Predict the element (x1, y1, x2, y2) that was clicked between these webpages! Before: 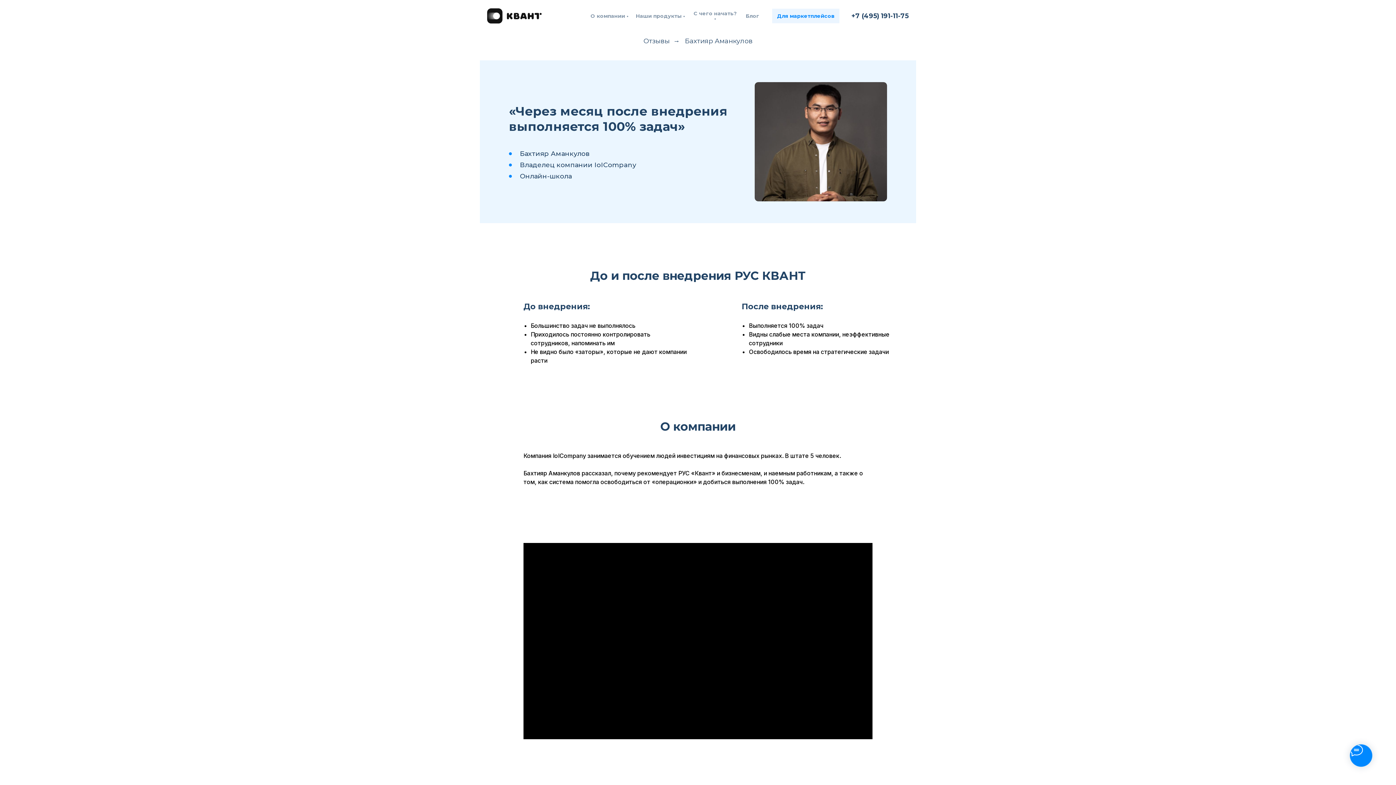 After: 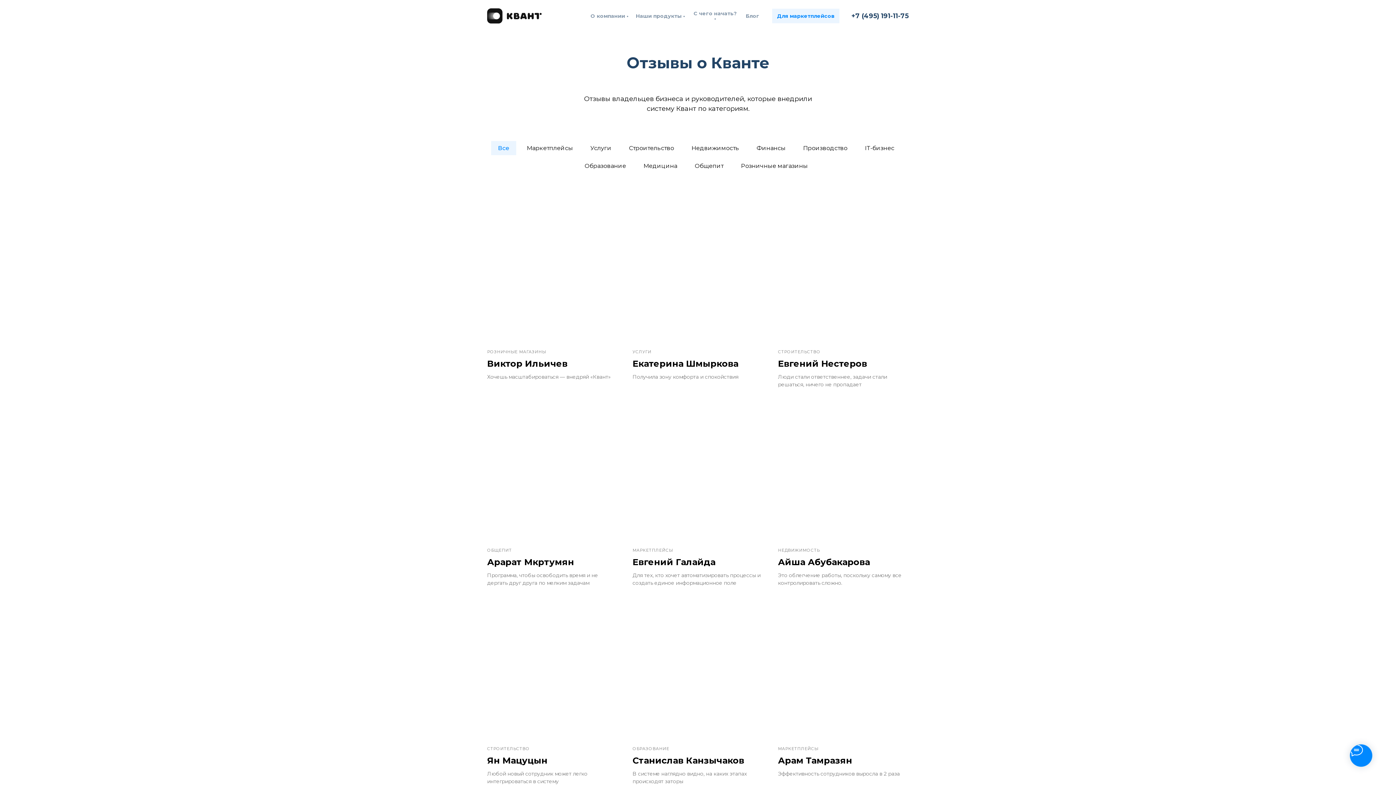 Action: label: Отзывы bbox: (643, 37, 669, 45)